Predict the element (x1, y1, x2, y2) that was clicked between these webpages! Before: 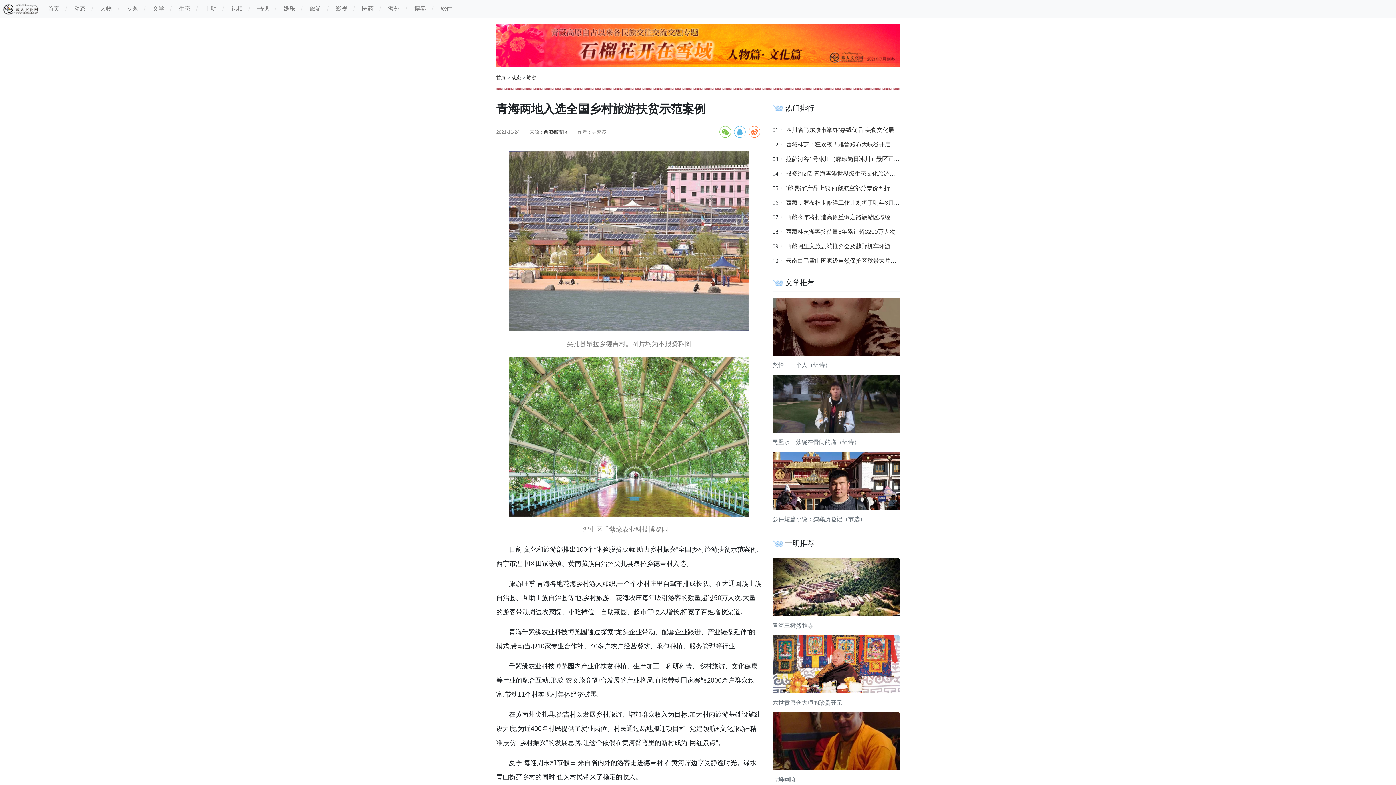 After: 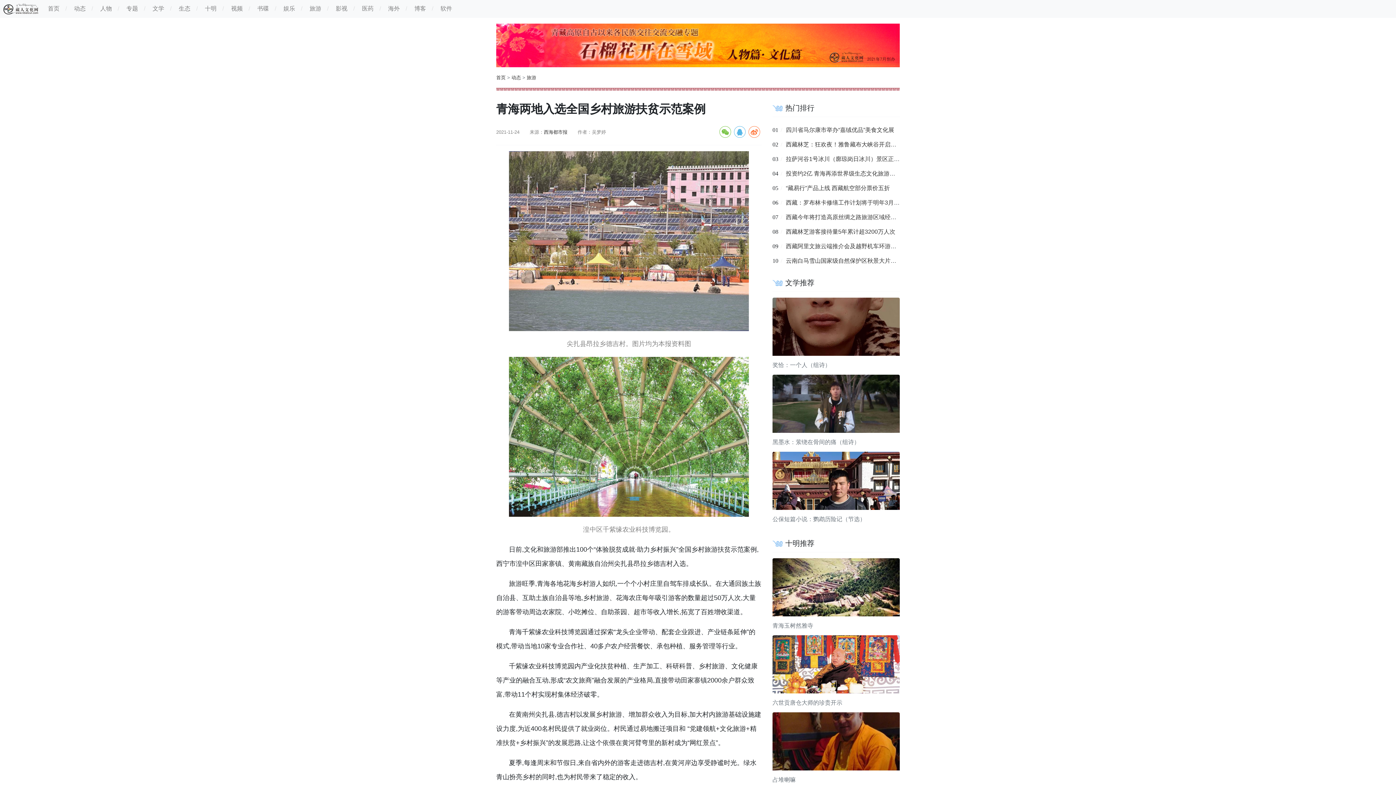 Action: bbox: (772, 635, 900, 693)